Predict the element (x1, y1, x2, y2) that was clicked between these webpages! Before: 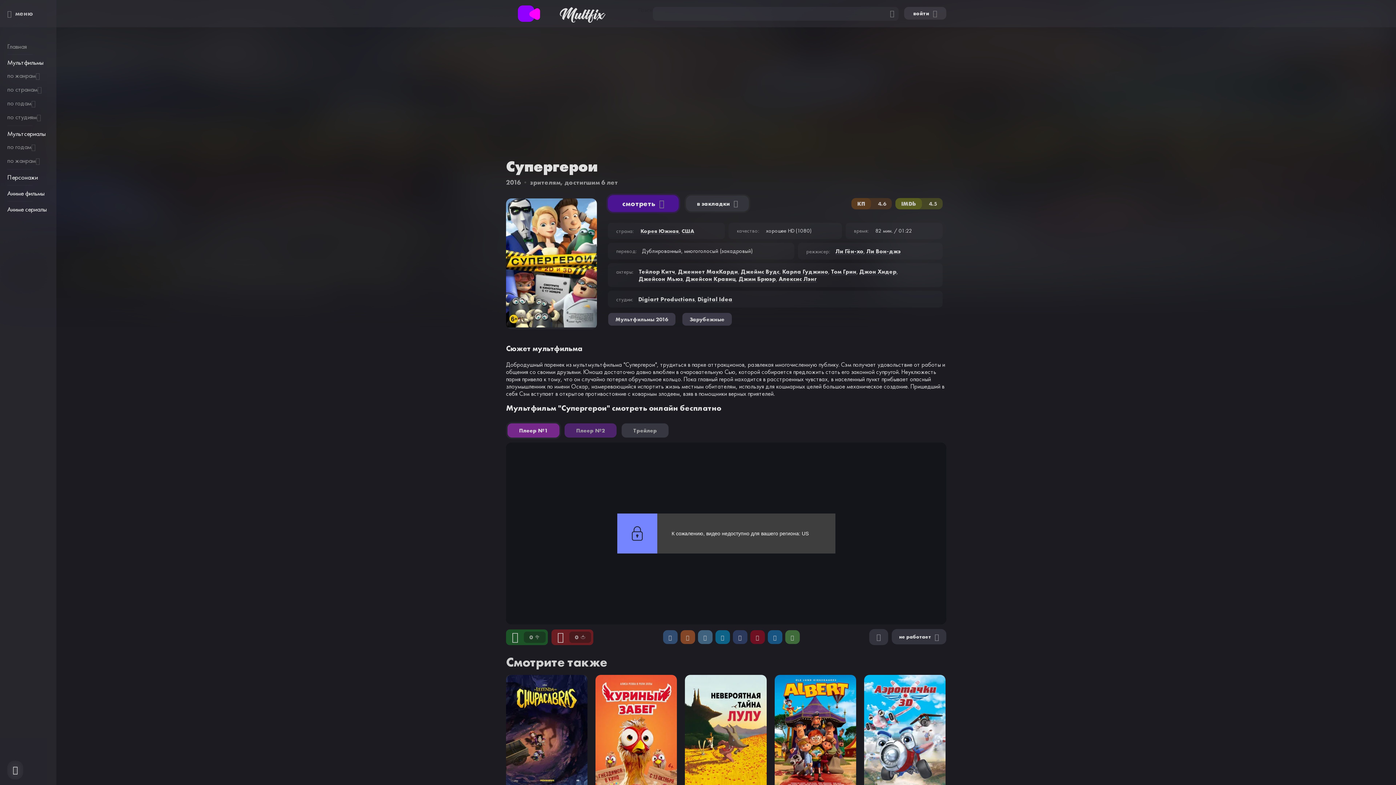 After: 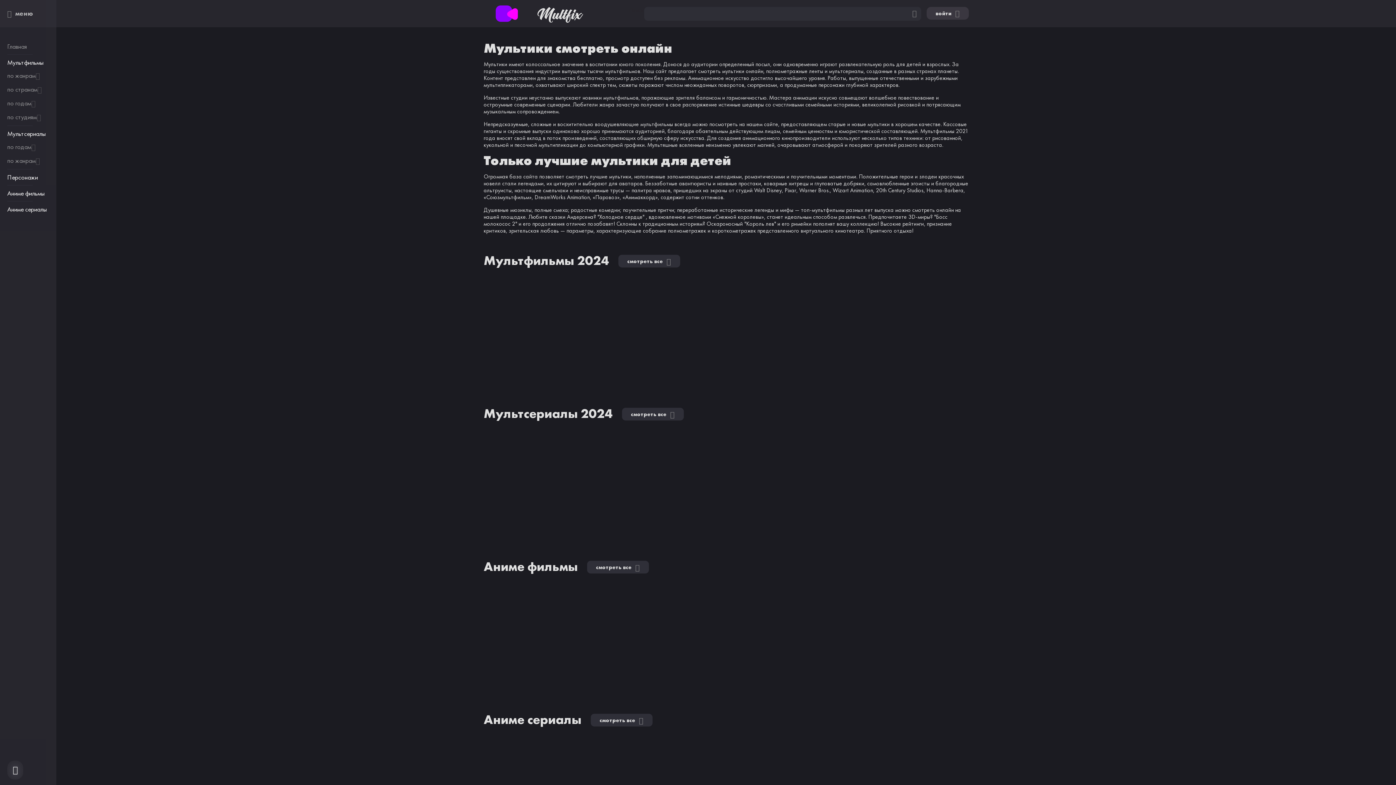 Action: label: Главная bbox: (3, 41, 30, 52)